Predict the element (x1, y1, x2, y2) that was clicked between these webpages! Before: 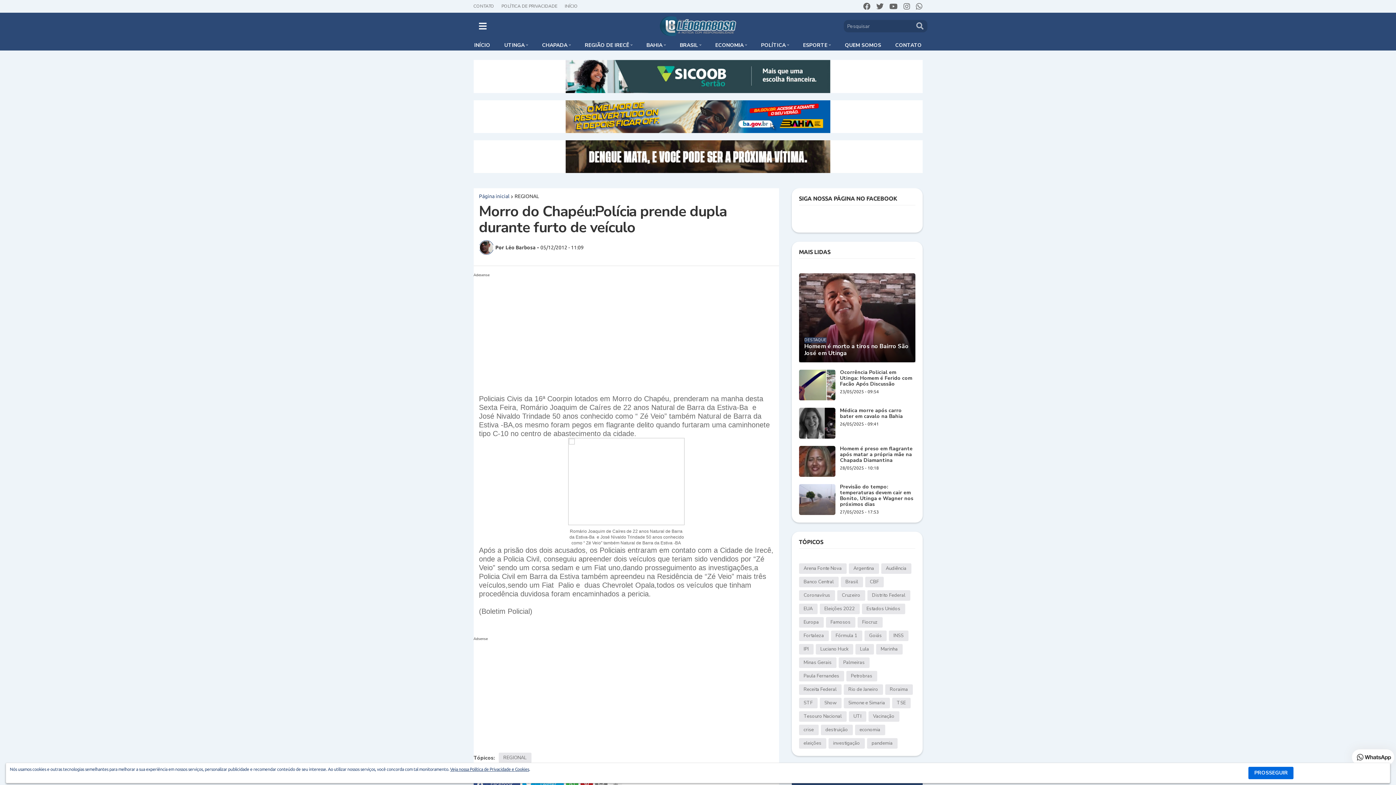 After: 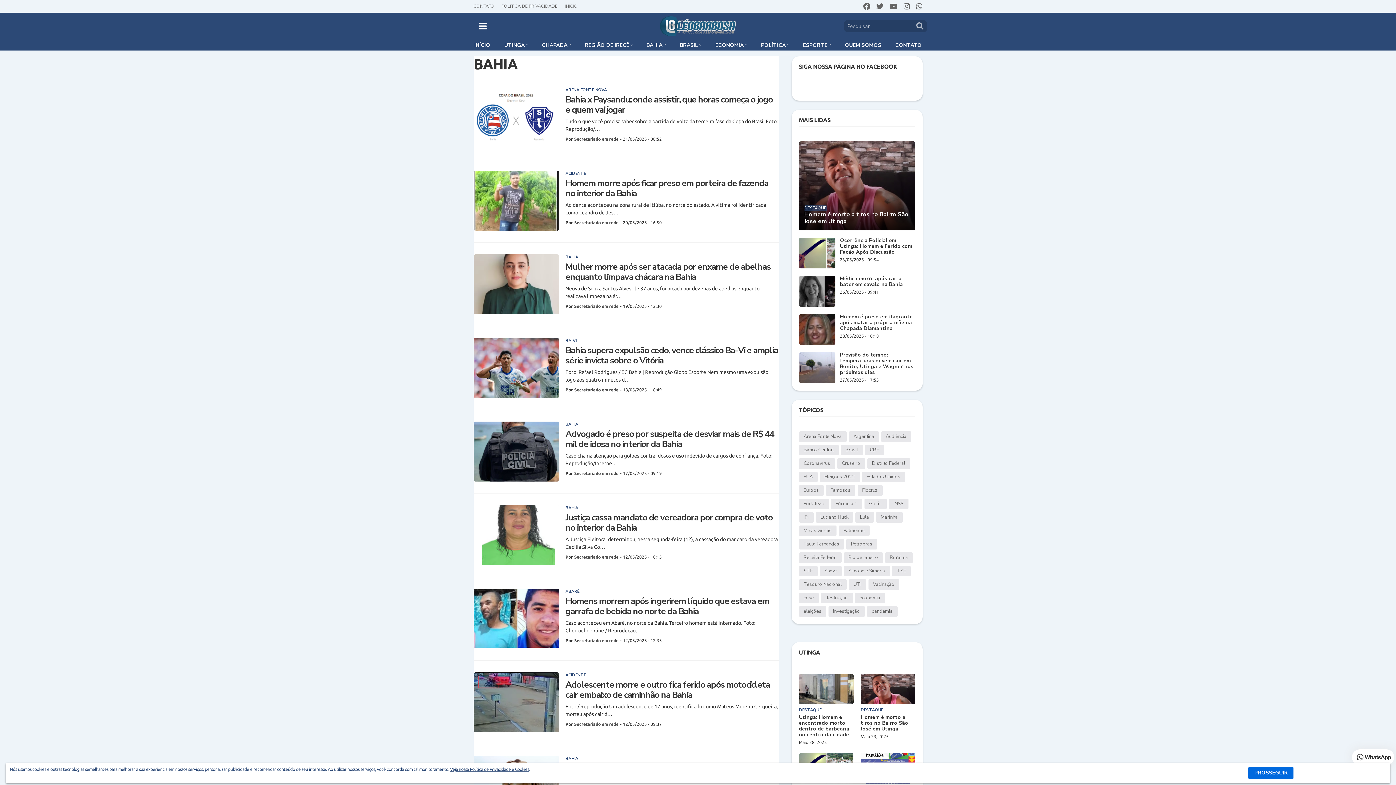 Action: label: BAHIA bbox: (641, 41, 671, 48)